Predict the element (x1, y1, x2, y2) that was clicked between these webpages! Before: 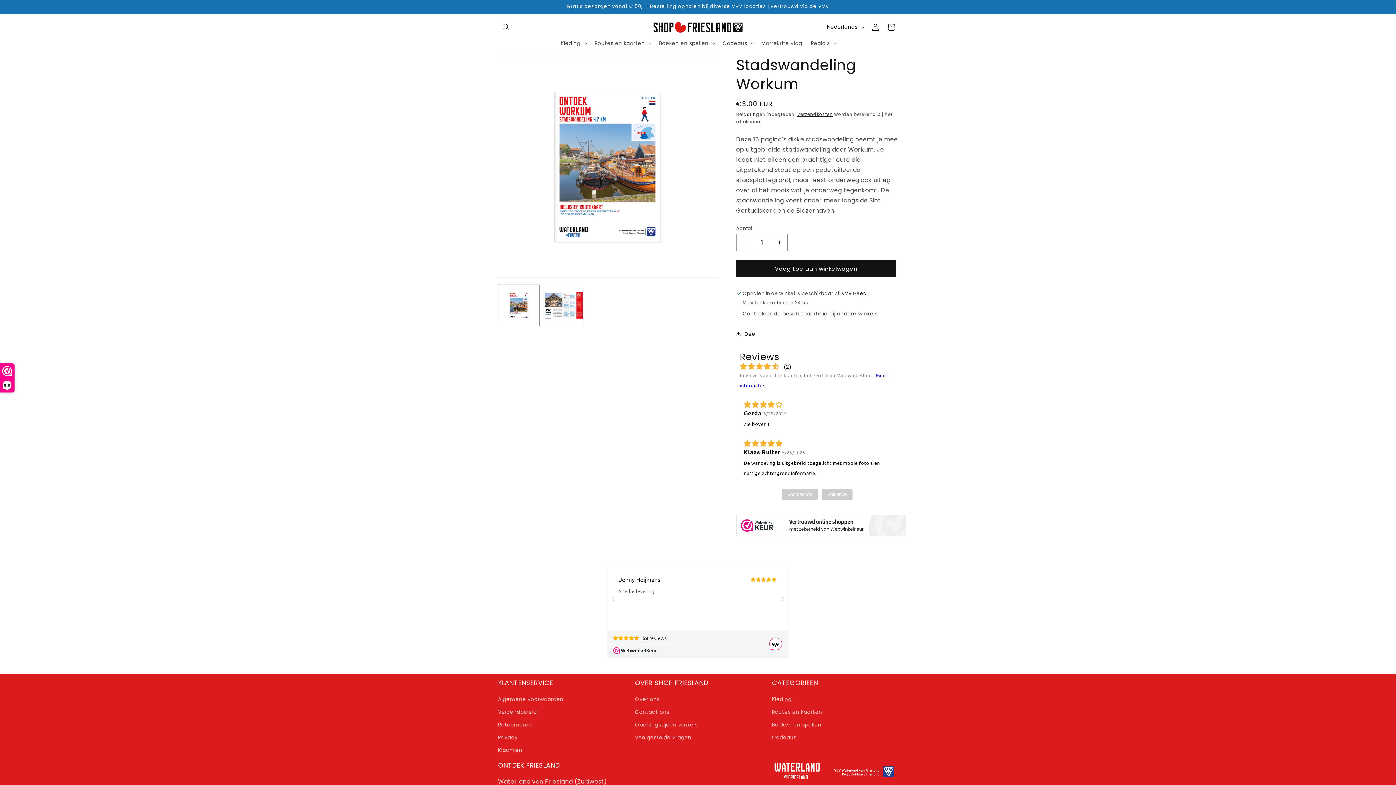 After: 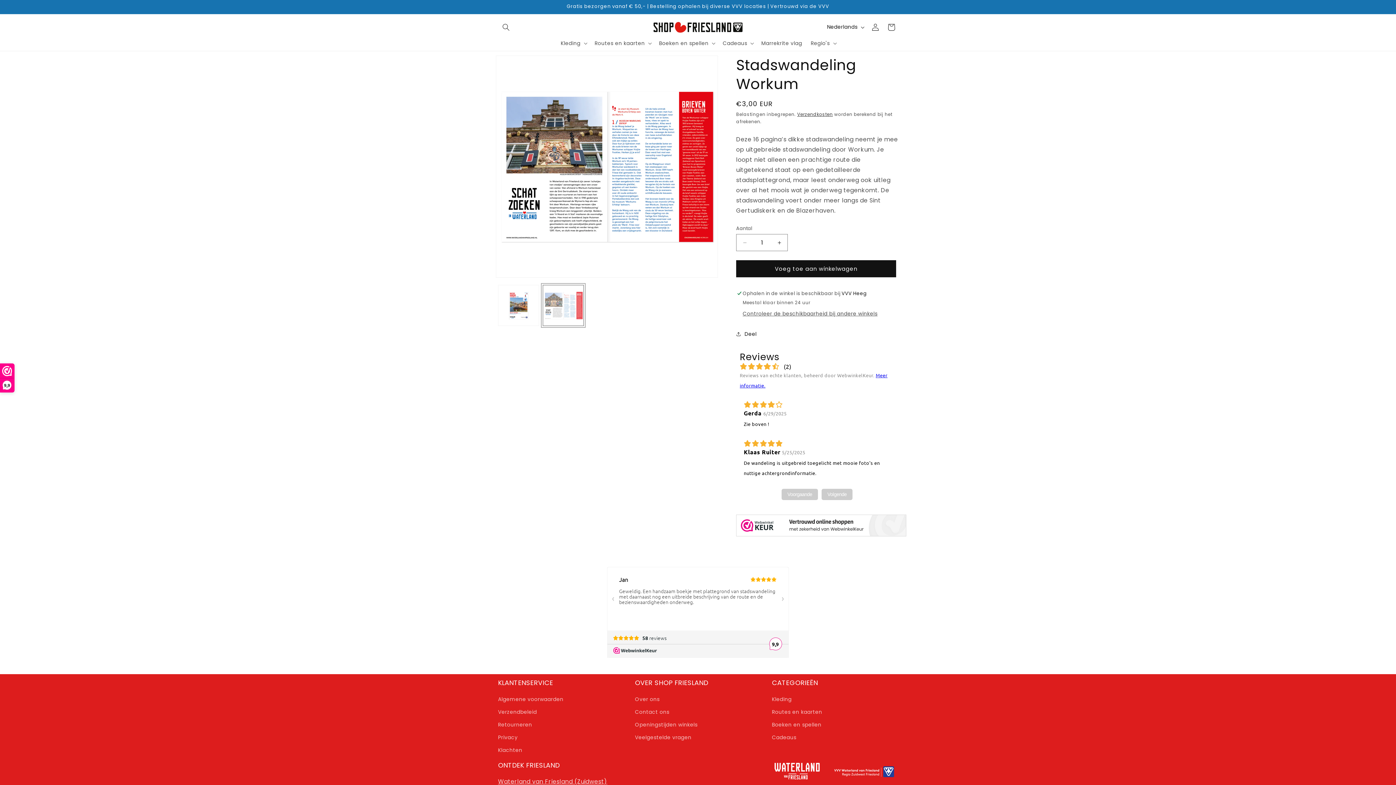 Action: label: Afbeelding 2 laden in galerij-weergave bbox: (542, 285, 584, 326)